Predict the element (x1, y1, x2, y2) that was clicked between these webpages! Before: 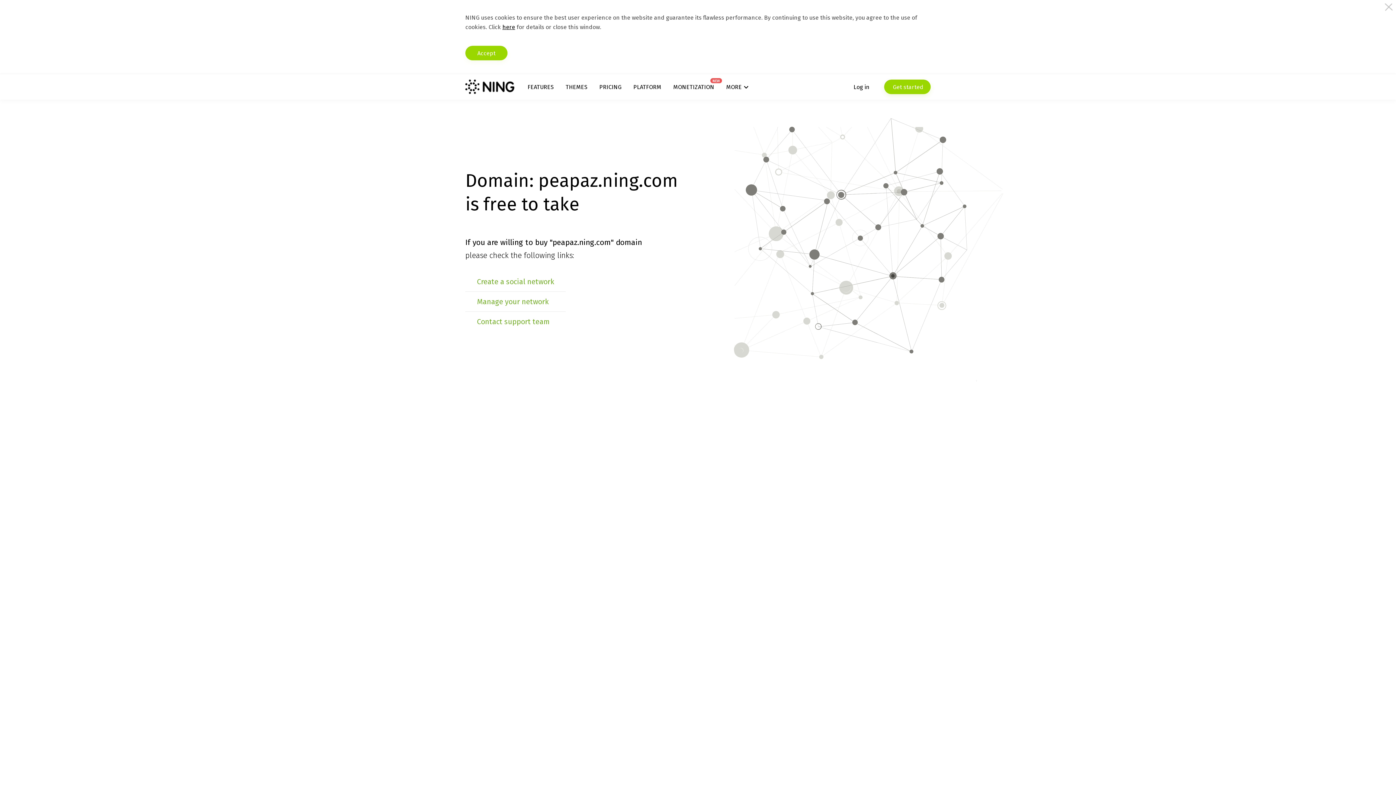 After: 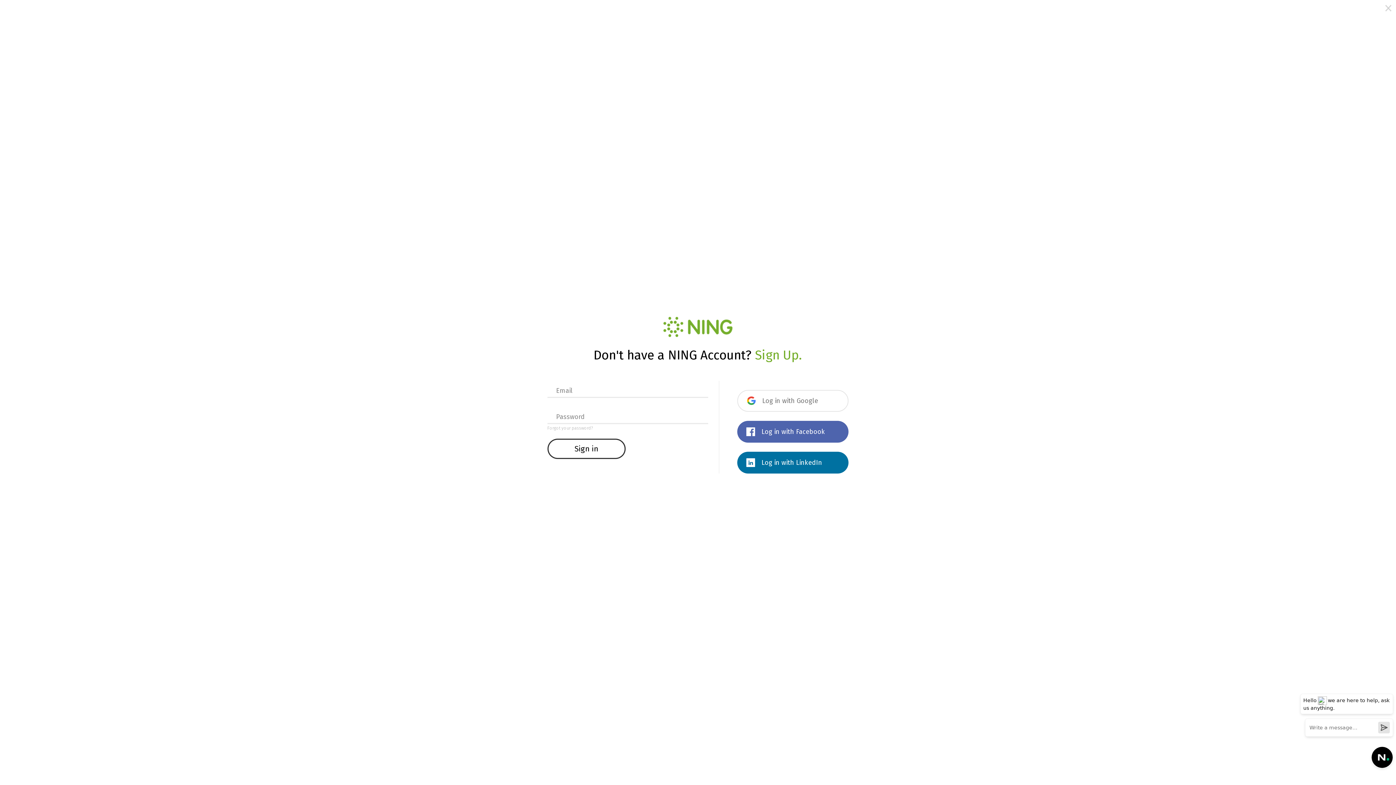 Action: label: Log in bbox: (853, 79, 869, 94)